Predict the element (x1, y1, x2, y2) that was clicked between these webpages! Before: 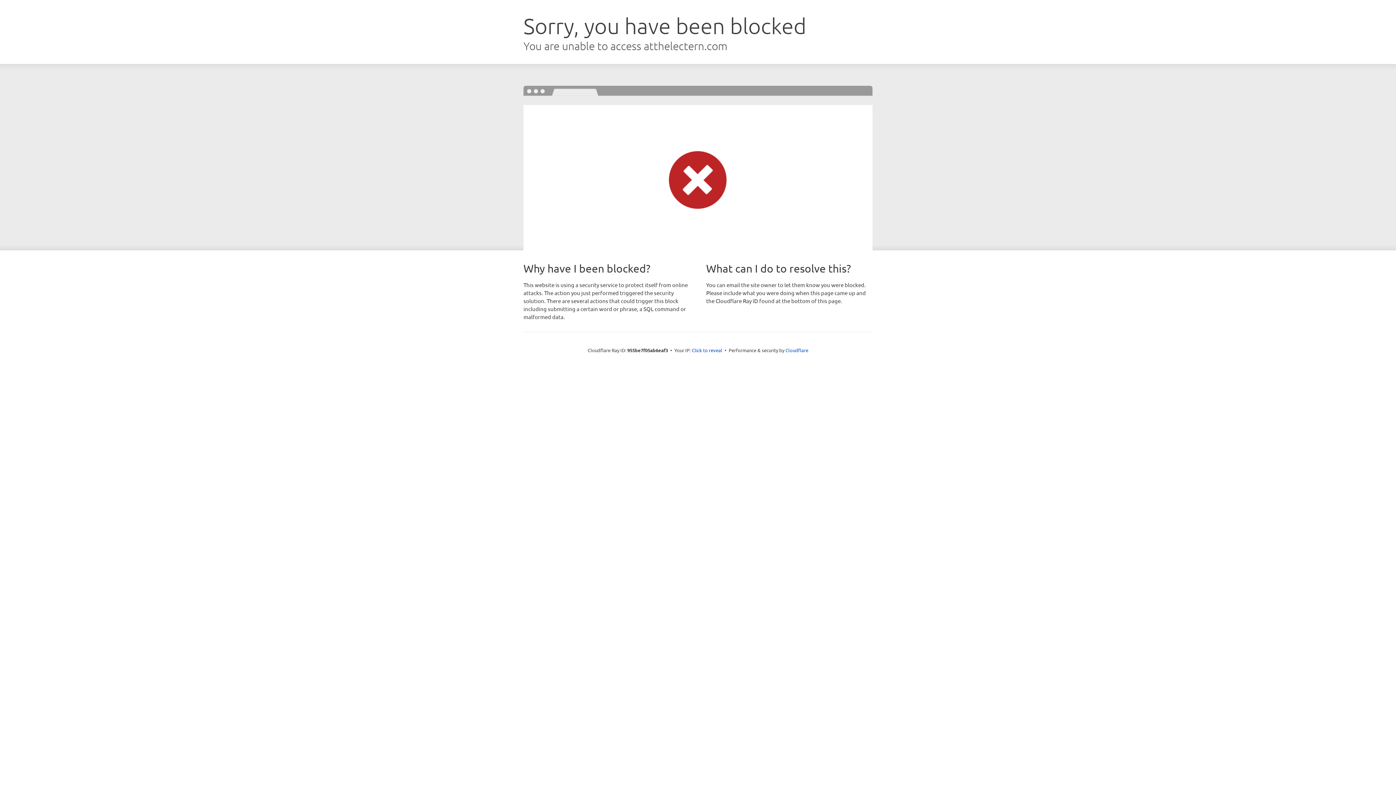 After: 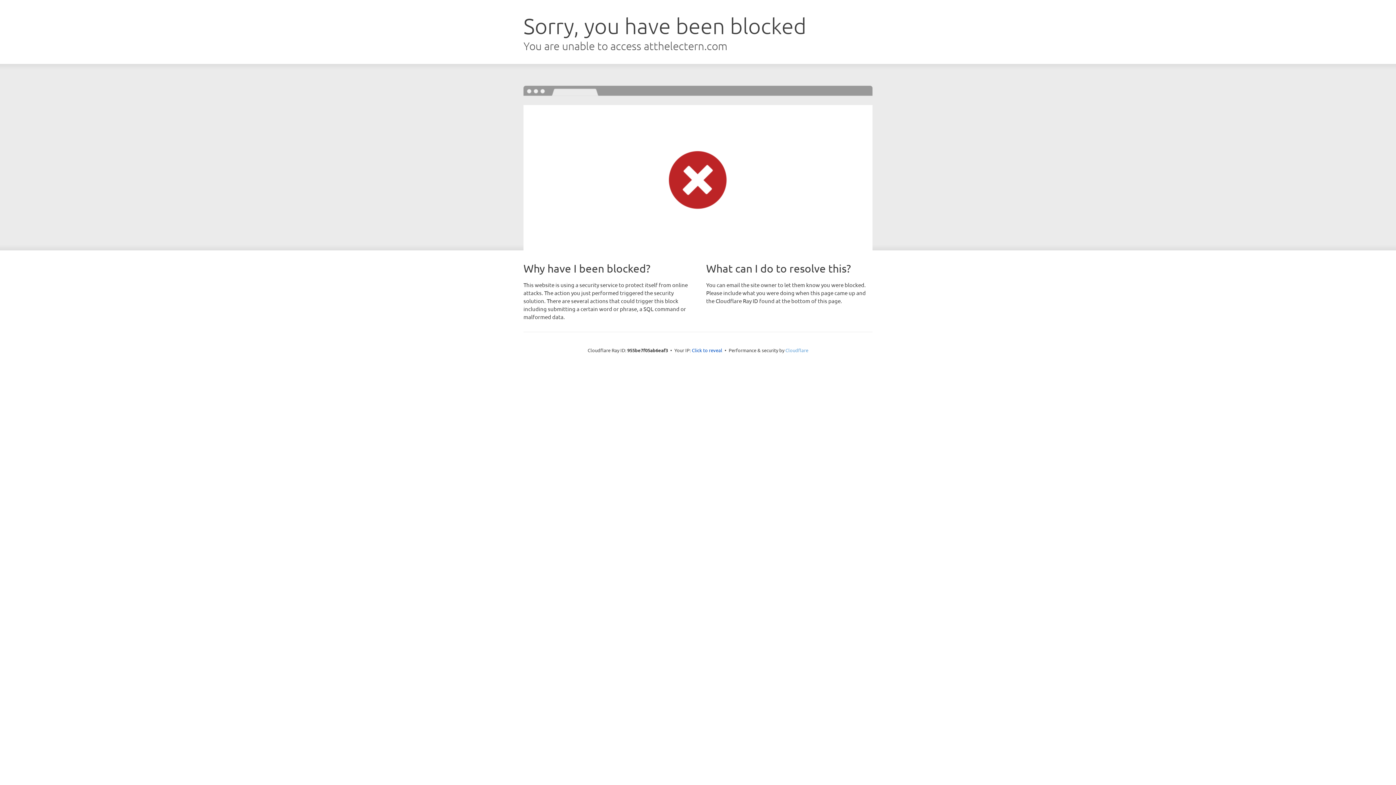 Action: label: Cloudflare bbox: (785, 347, 808, 353)